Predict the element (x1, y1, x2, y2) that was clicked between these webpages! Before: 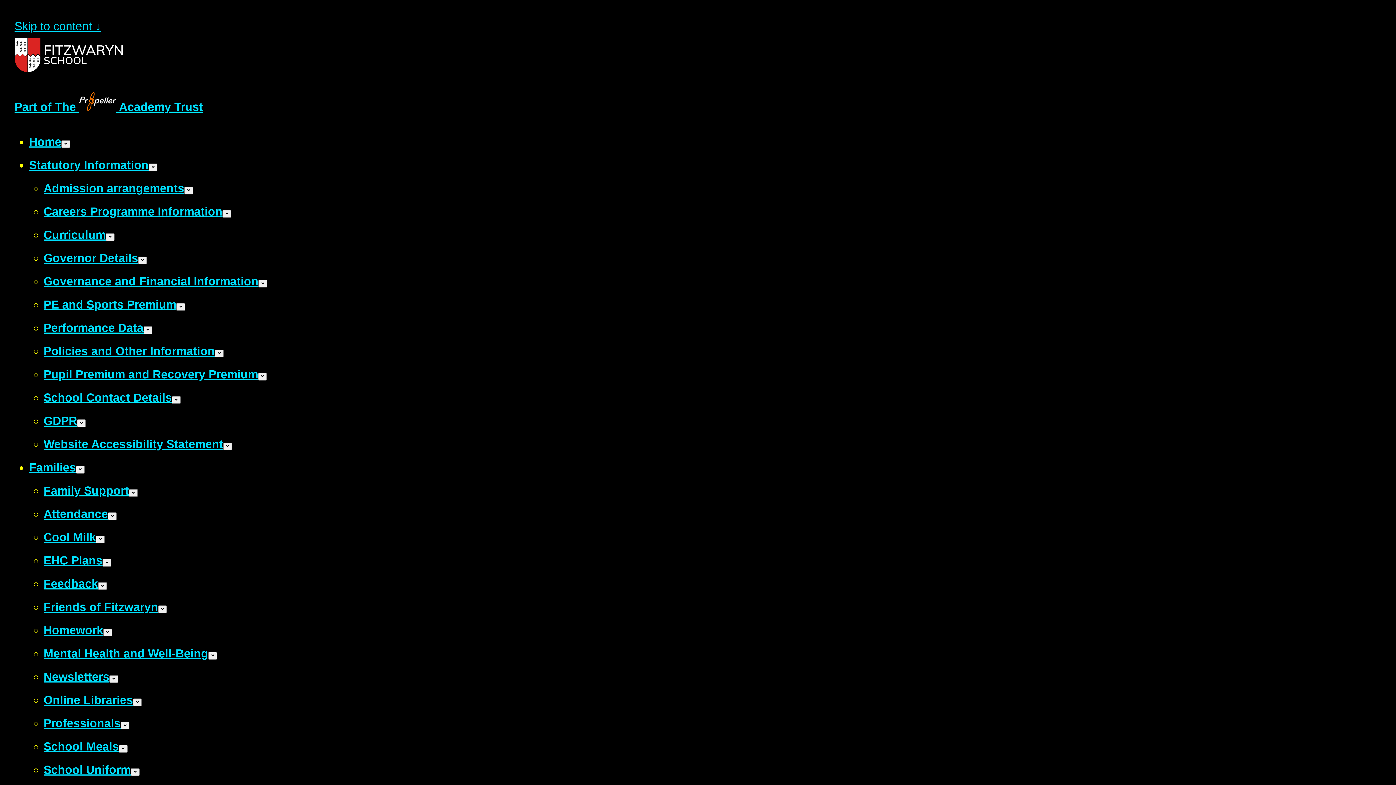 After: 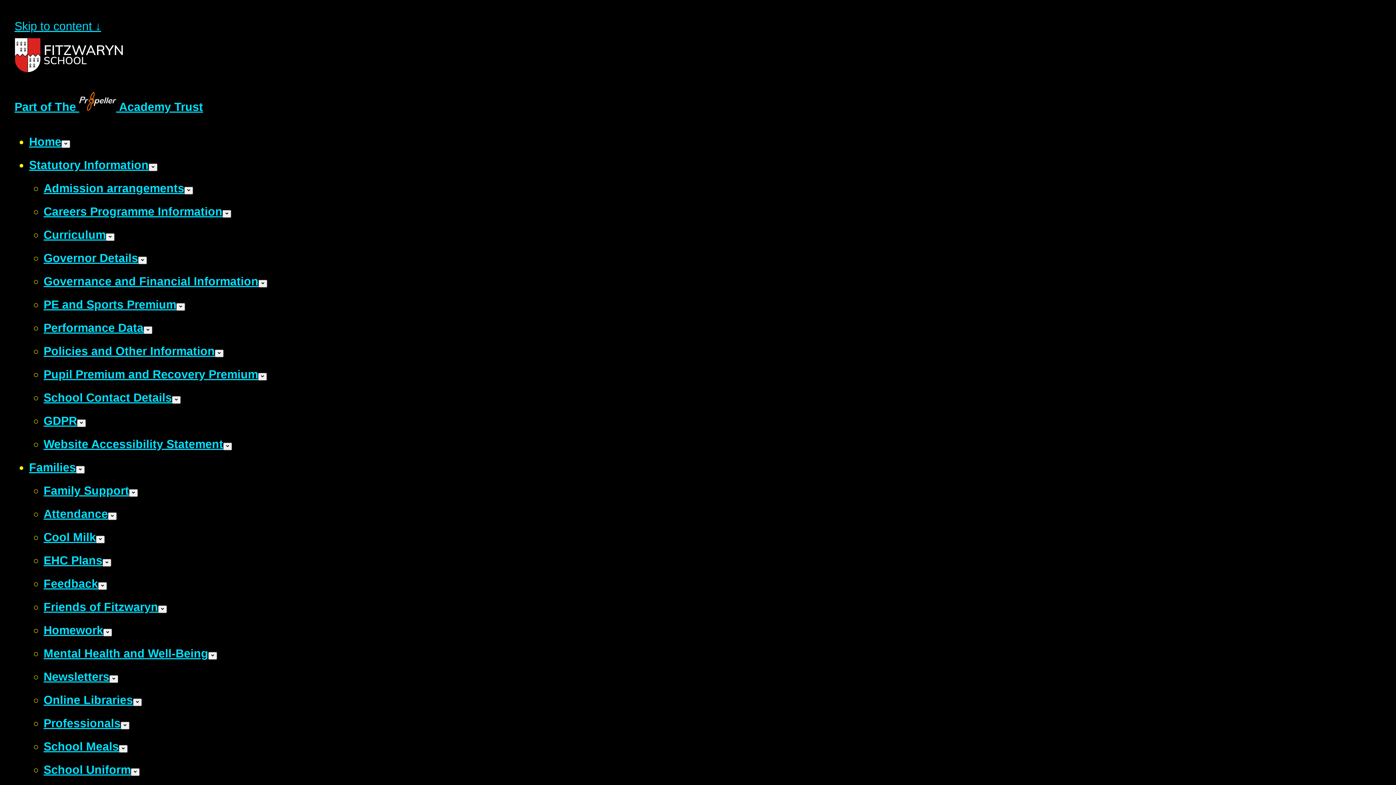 Action: label: Pupil Premium and Recovery Premium bbox: (43, 367, 258, 380)